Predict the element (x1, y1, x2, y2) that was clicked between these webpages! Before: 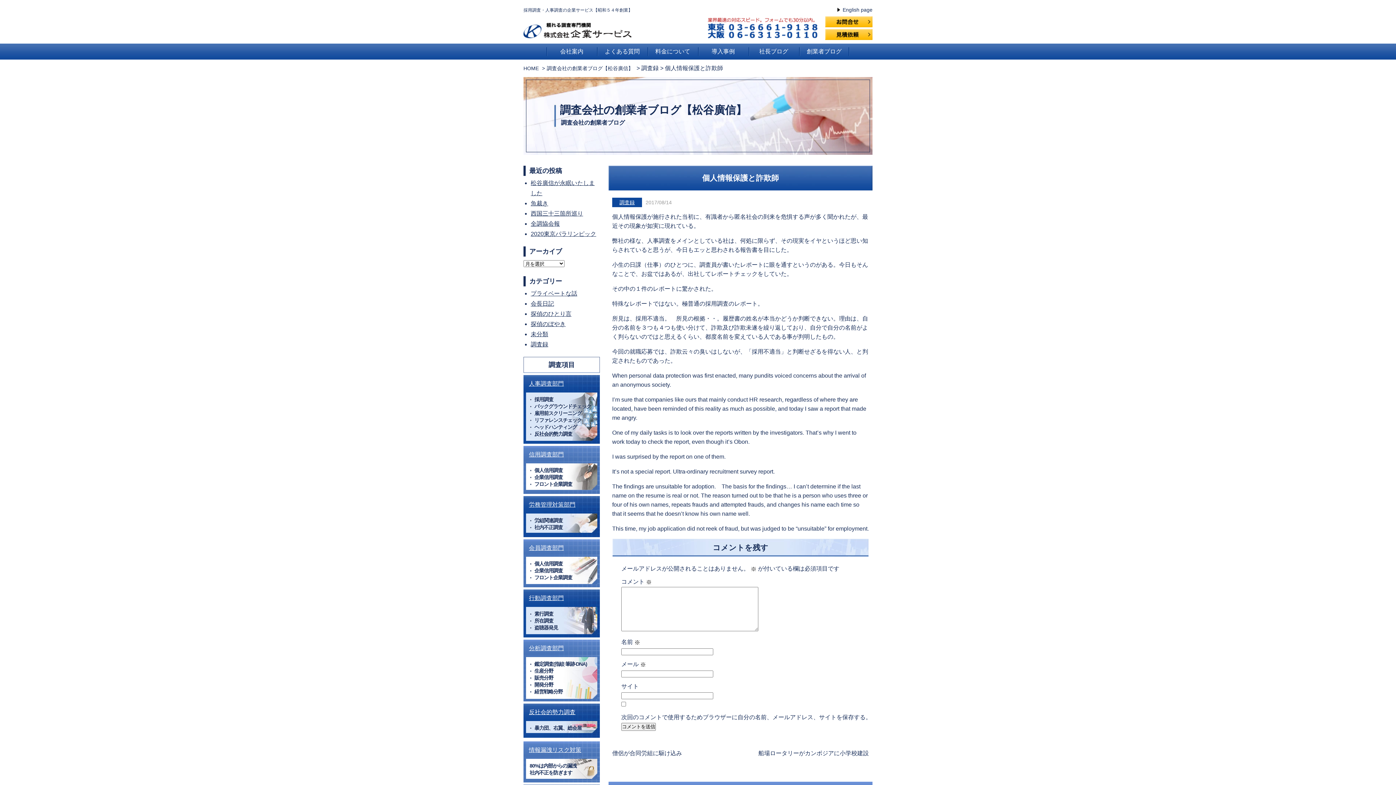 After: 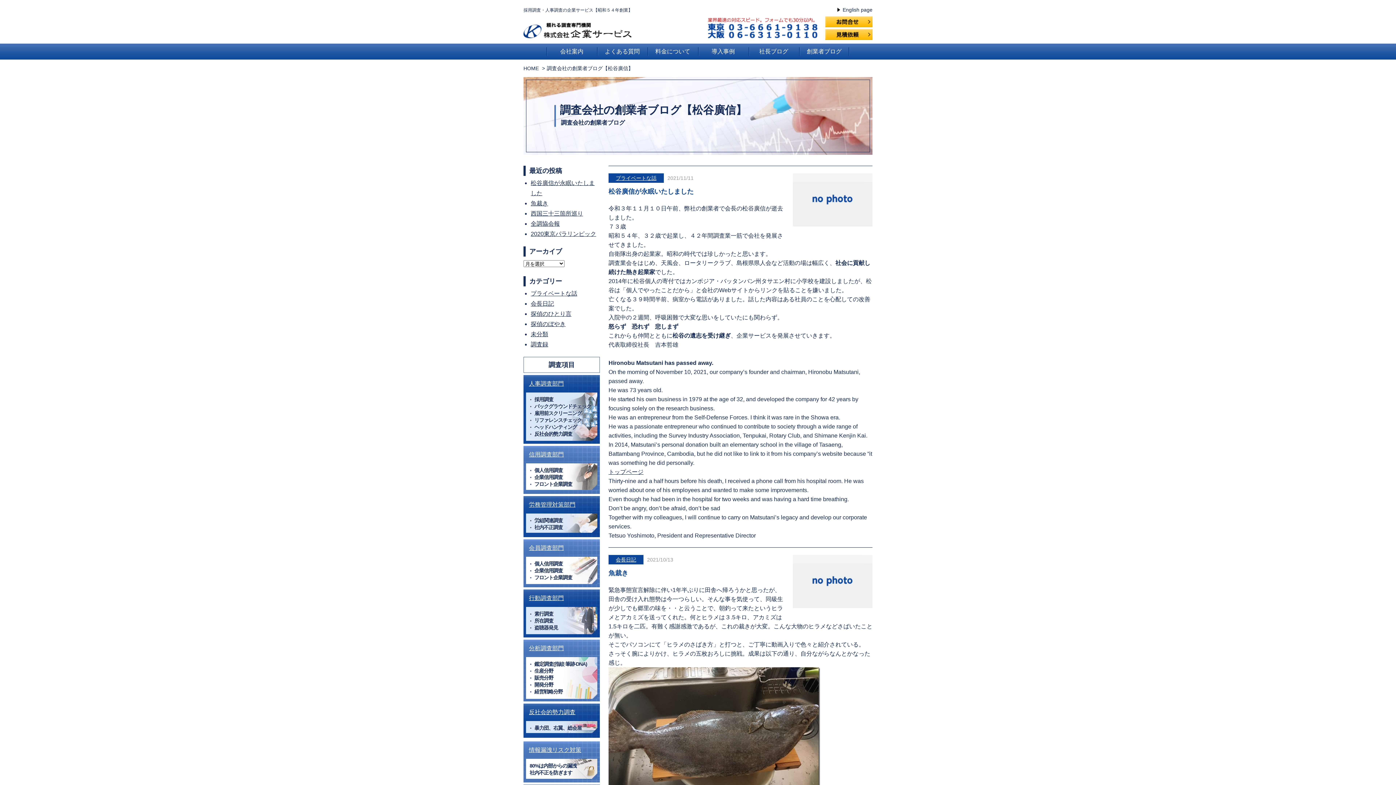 Action: bbox: (560, 104, 746, 116) label: 調査会社の創業者ブログ【松谷廣信】